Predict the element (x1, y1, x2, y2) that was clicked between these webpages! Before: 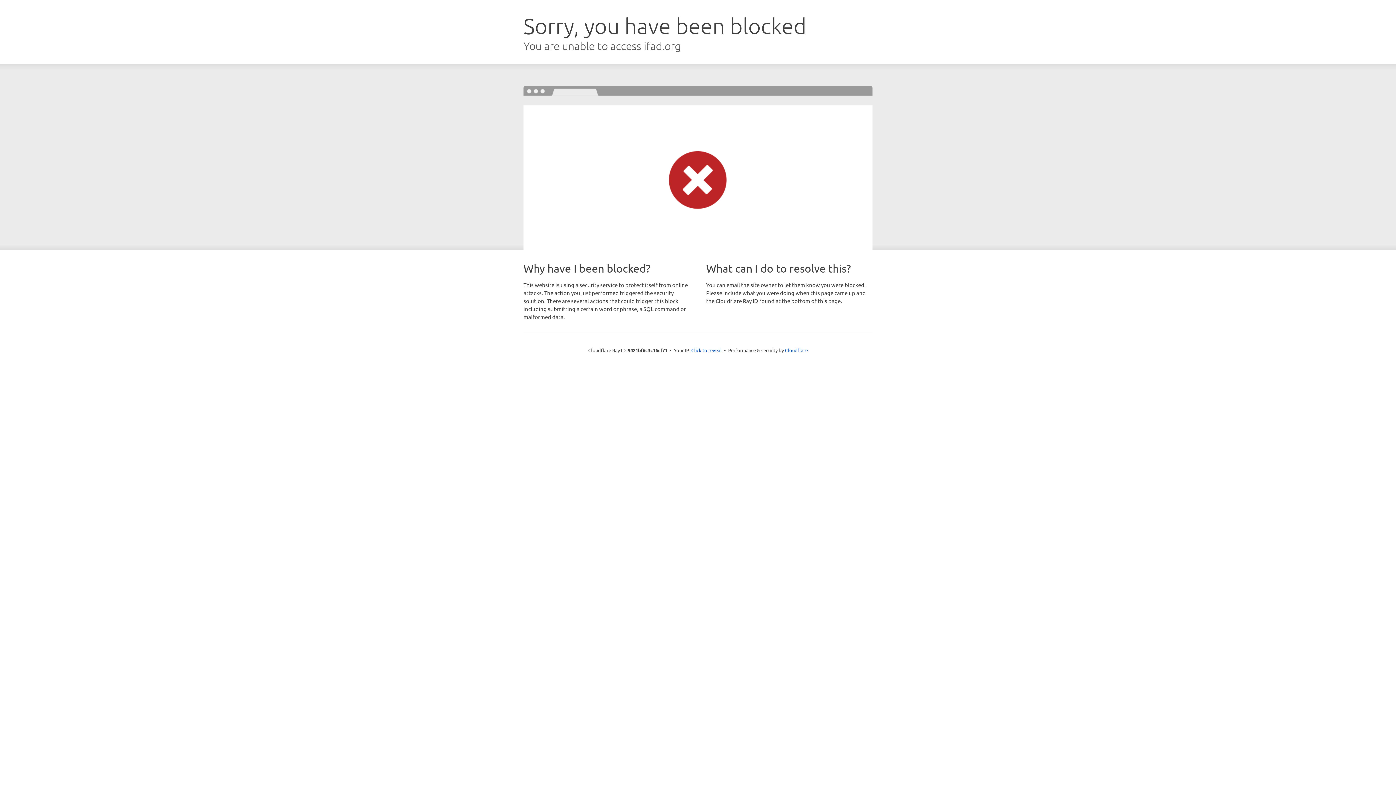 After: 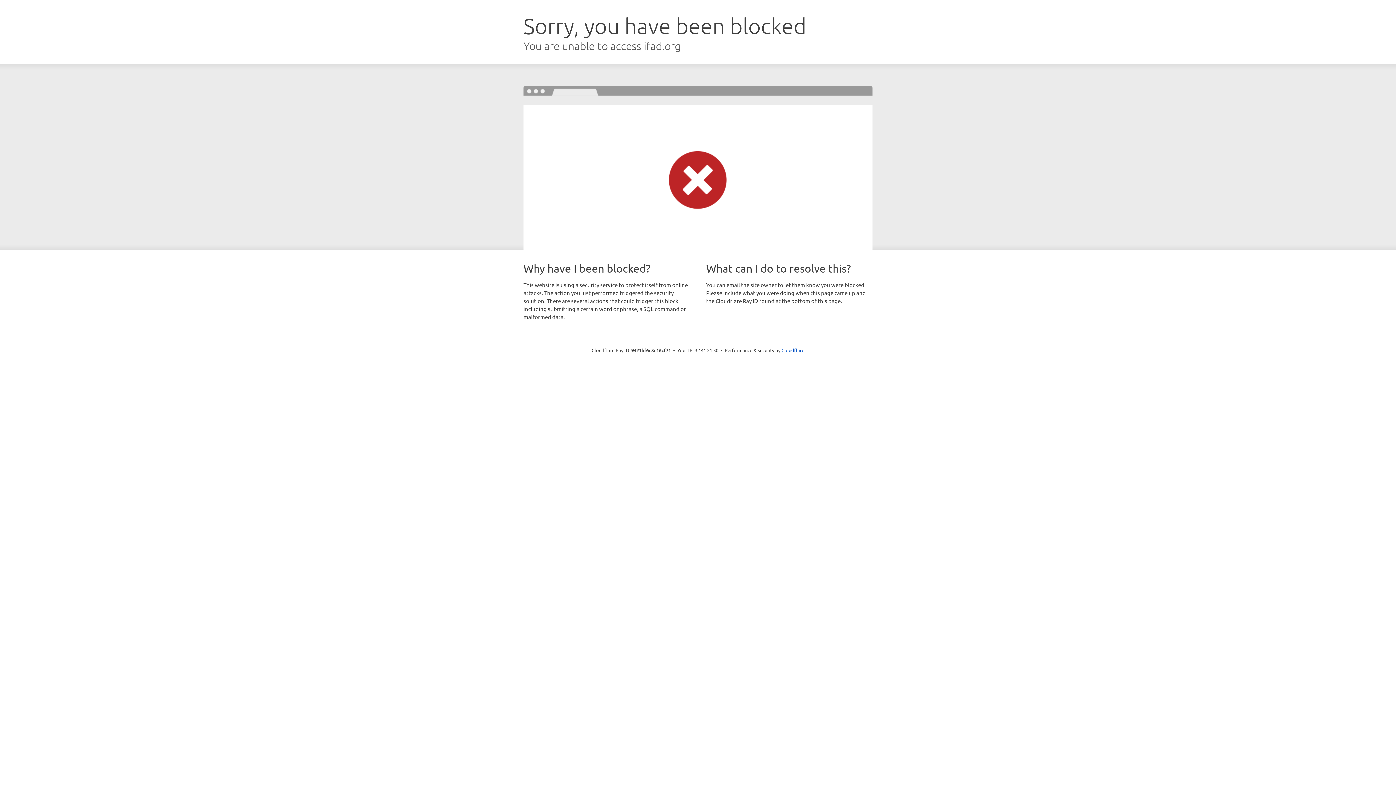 Action: label: Click to reveal bbox: (691, 346, 722, 353)